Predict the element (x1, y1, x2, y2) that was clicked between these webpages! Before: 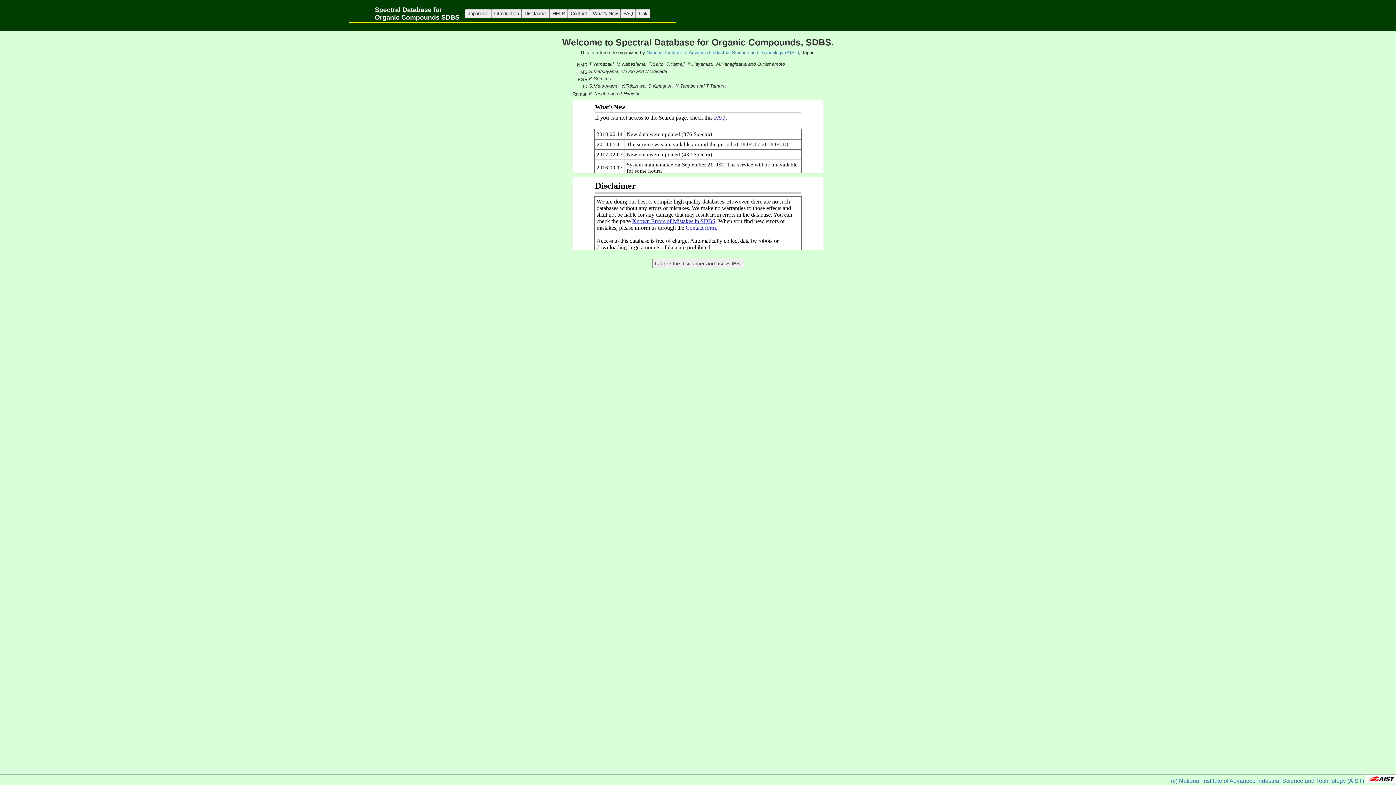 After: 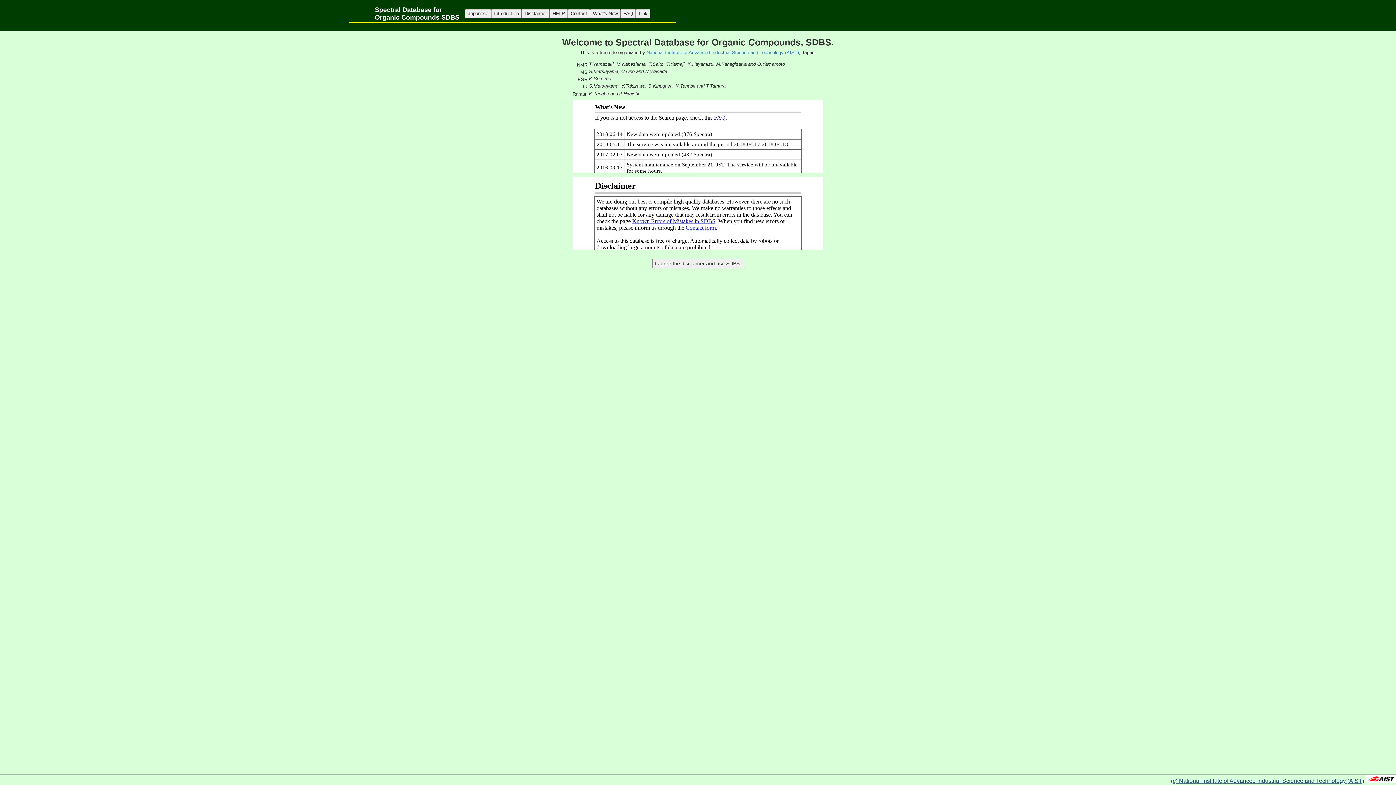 Action: label: (c) National Institute of Advanced Industrial Science and Technology (AIST) bbox: (1171, 778, 1364, 784)